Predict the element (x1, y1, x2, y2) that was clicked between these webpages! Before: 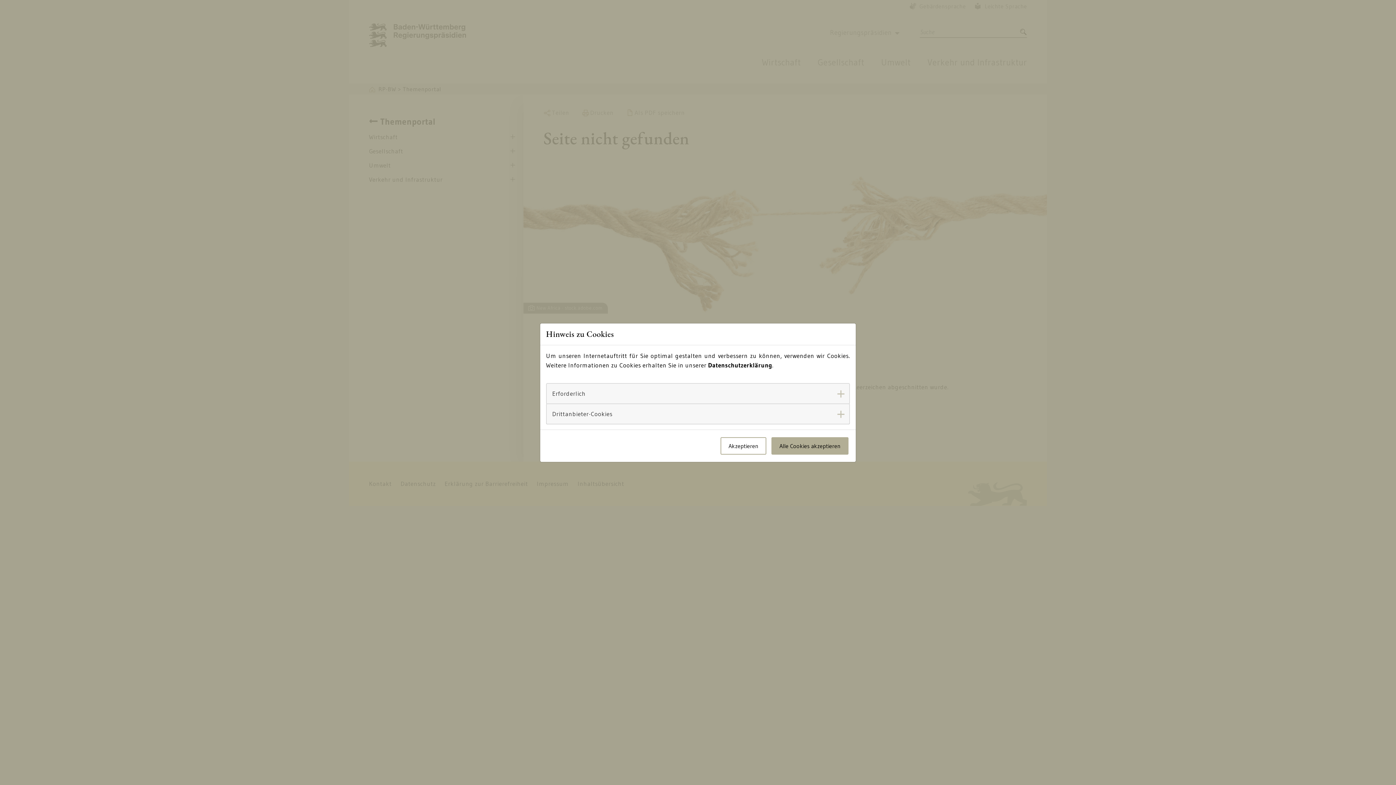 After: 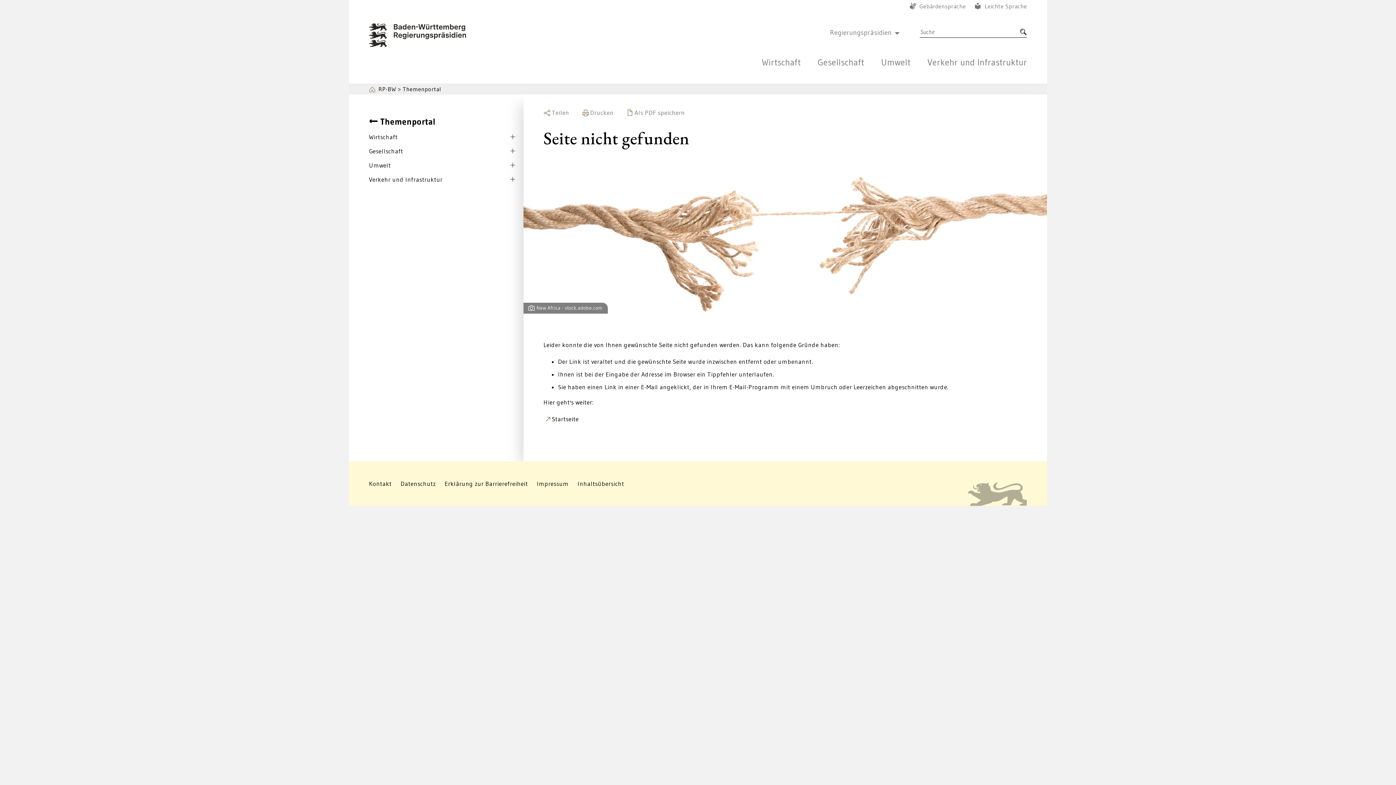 Action: bbox: (720, 430, 766, 447) label: Akzeptieren